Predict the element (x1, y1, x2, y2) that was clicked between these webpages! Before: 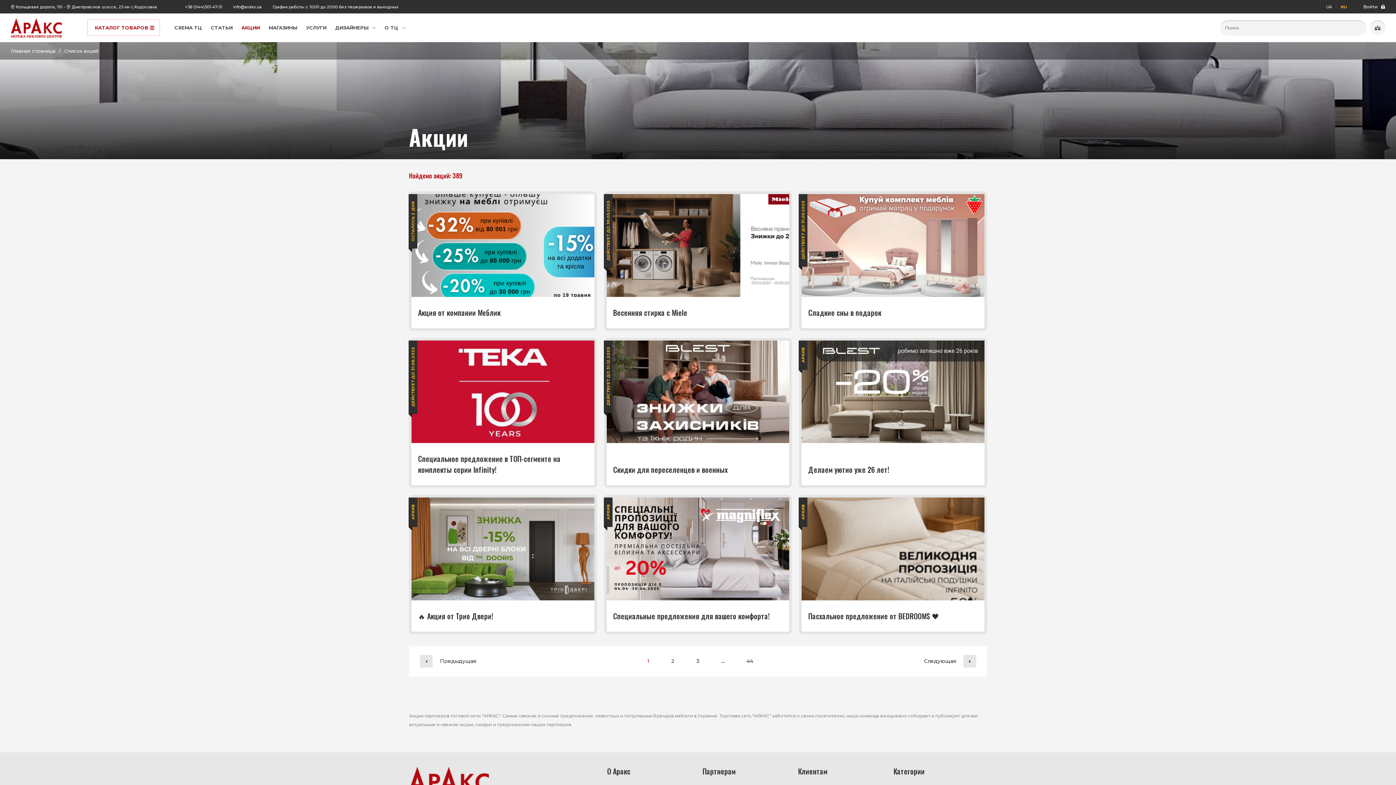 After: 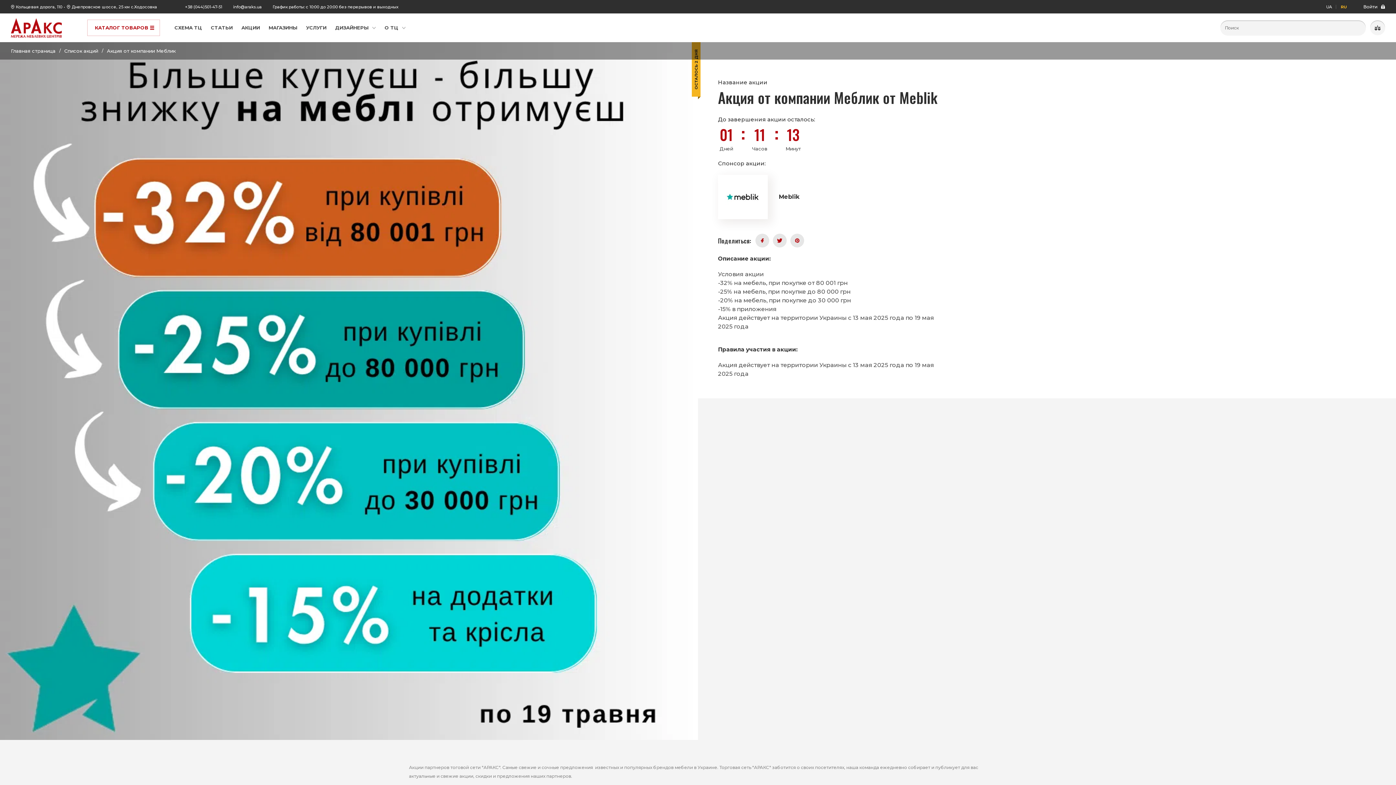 Action: bbox: (411, 194, 594, 296)